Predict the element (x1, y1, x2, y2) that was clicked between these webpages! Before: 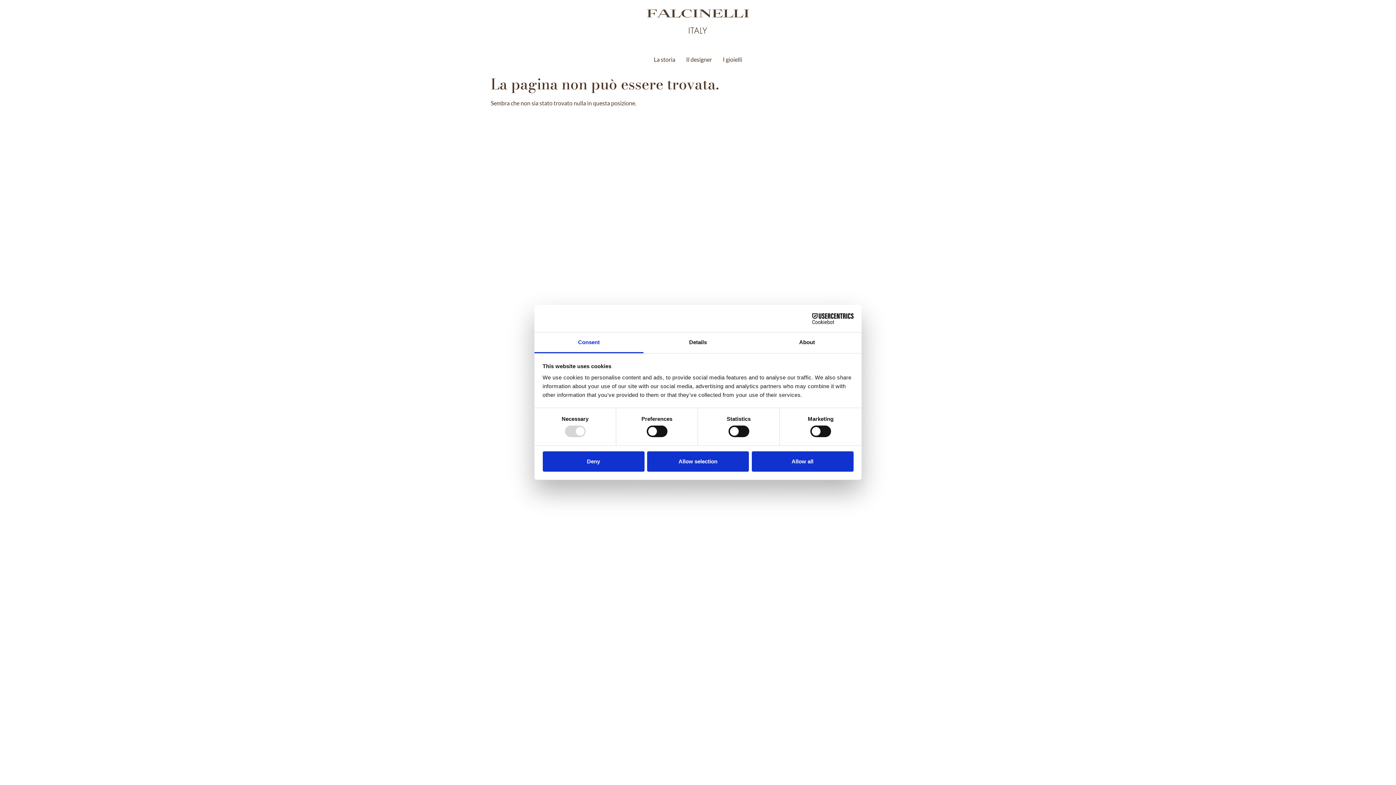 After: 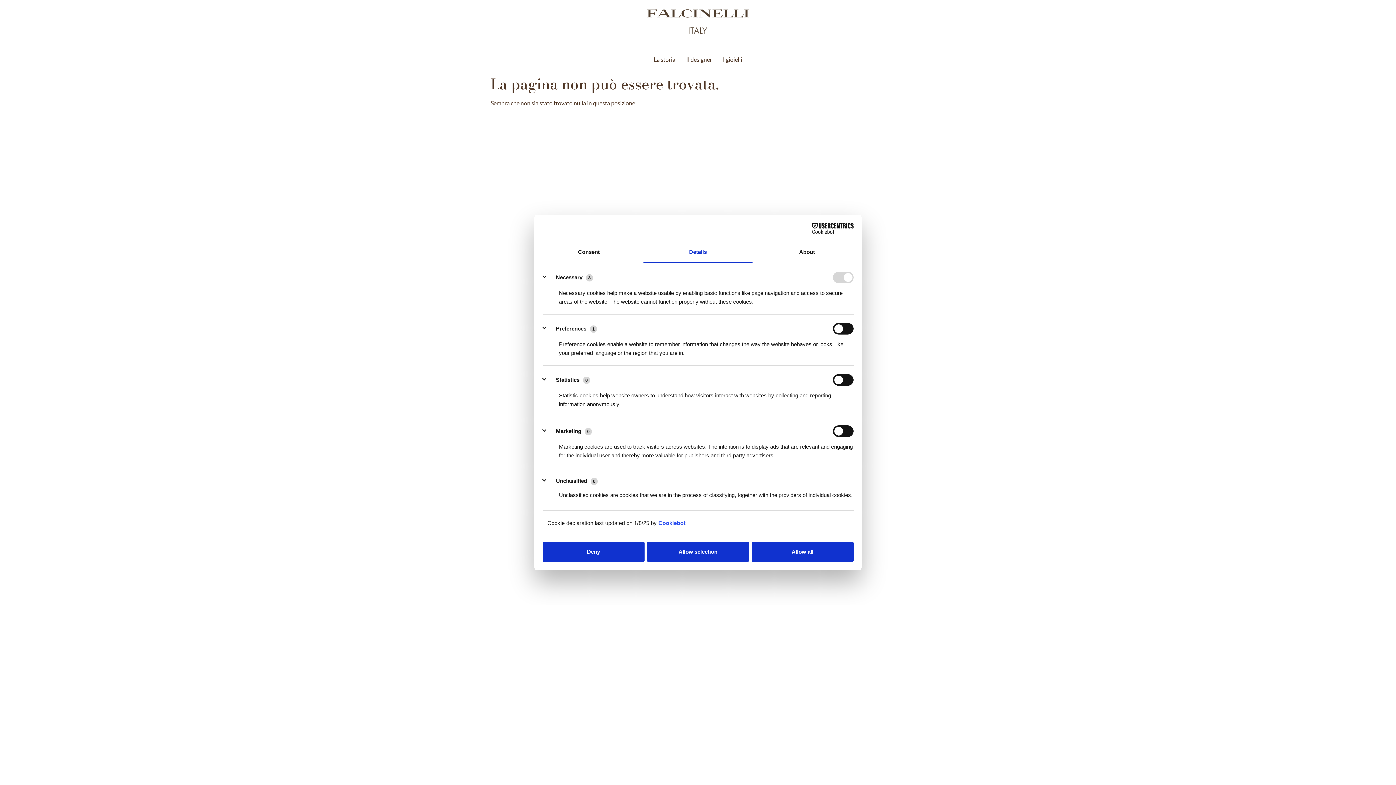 Action: label: Details bbox: (643, 332, 752, 353)